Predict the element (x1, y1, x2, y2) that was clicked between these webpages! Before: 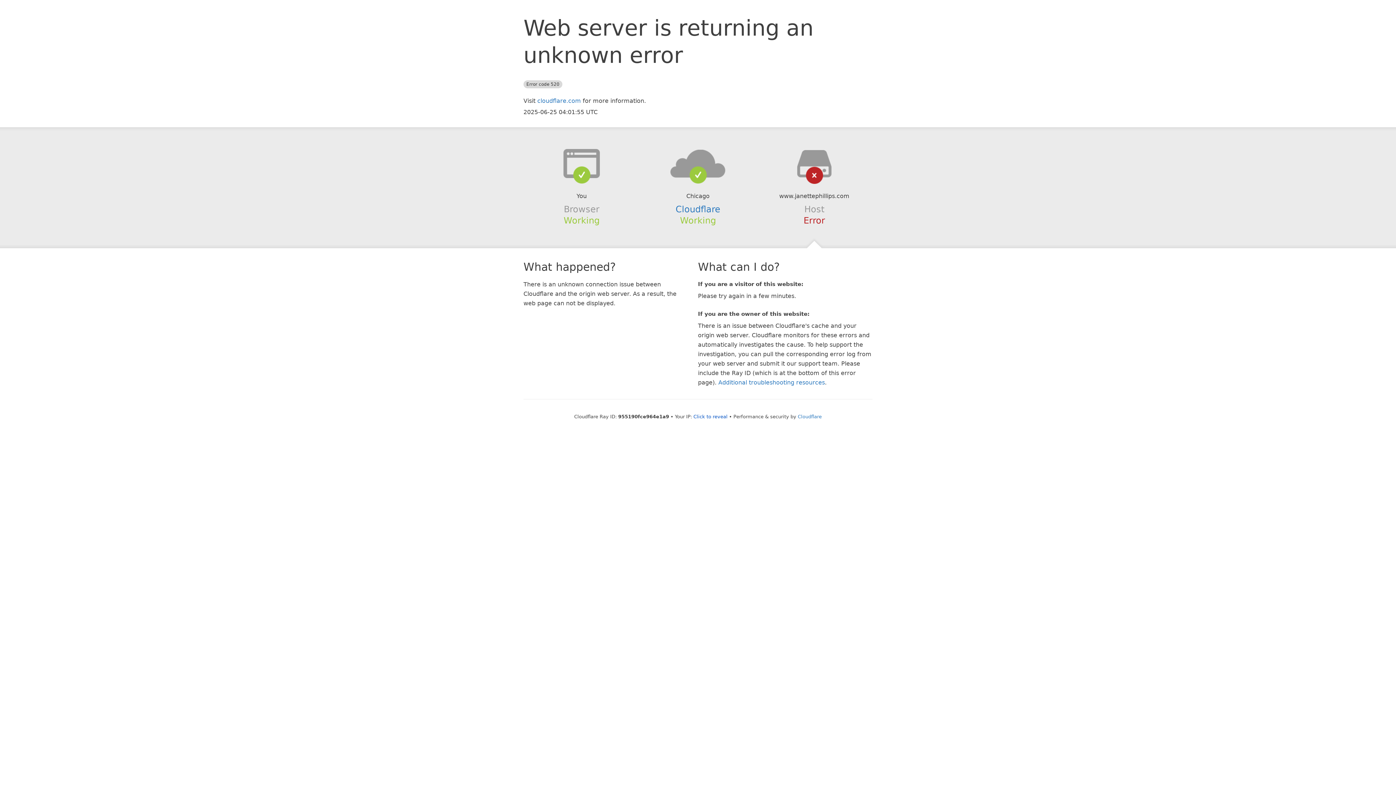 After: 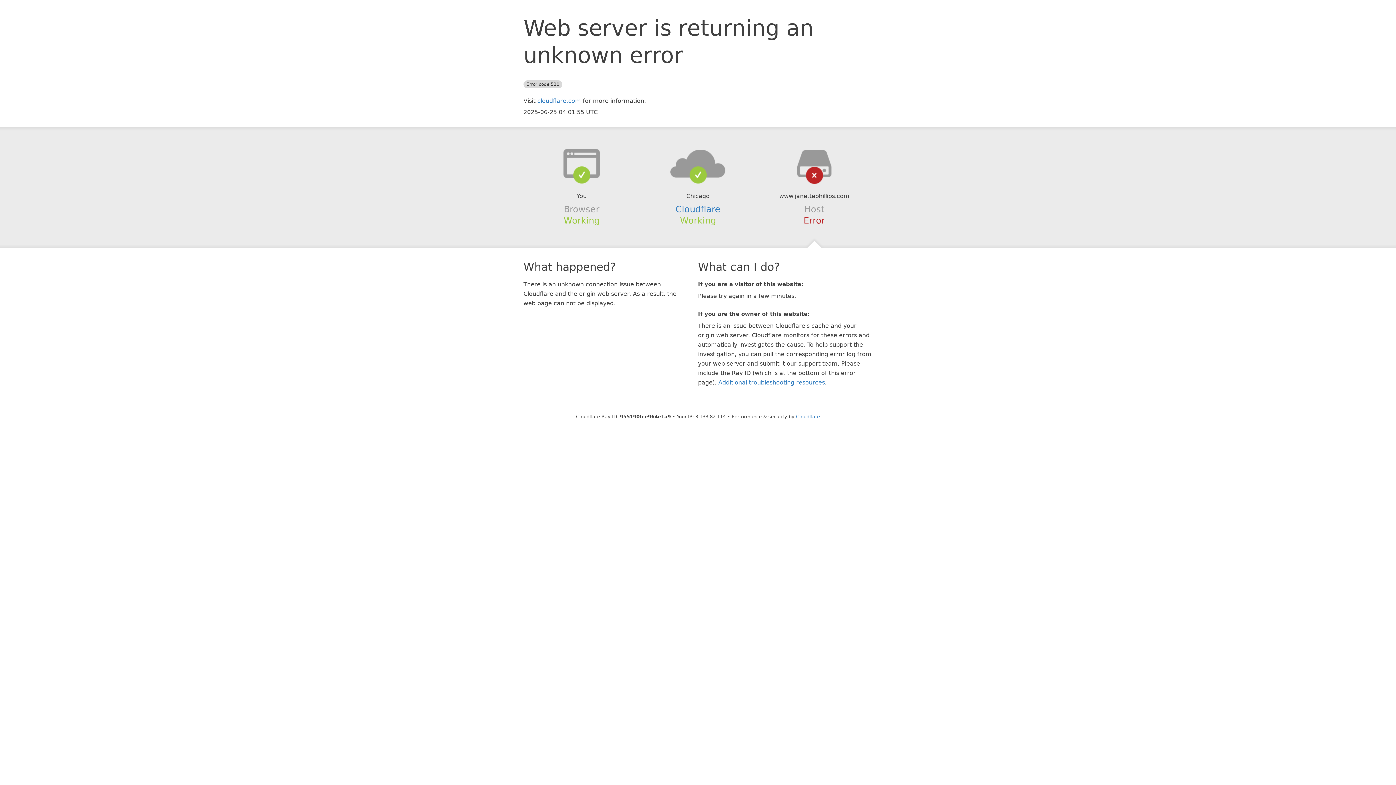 Action: label: Click to reveal bbox: (693, 414, 727, 419)